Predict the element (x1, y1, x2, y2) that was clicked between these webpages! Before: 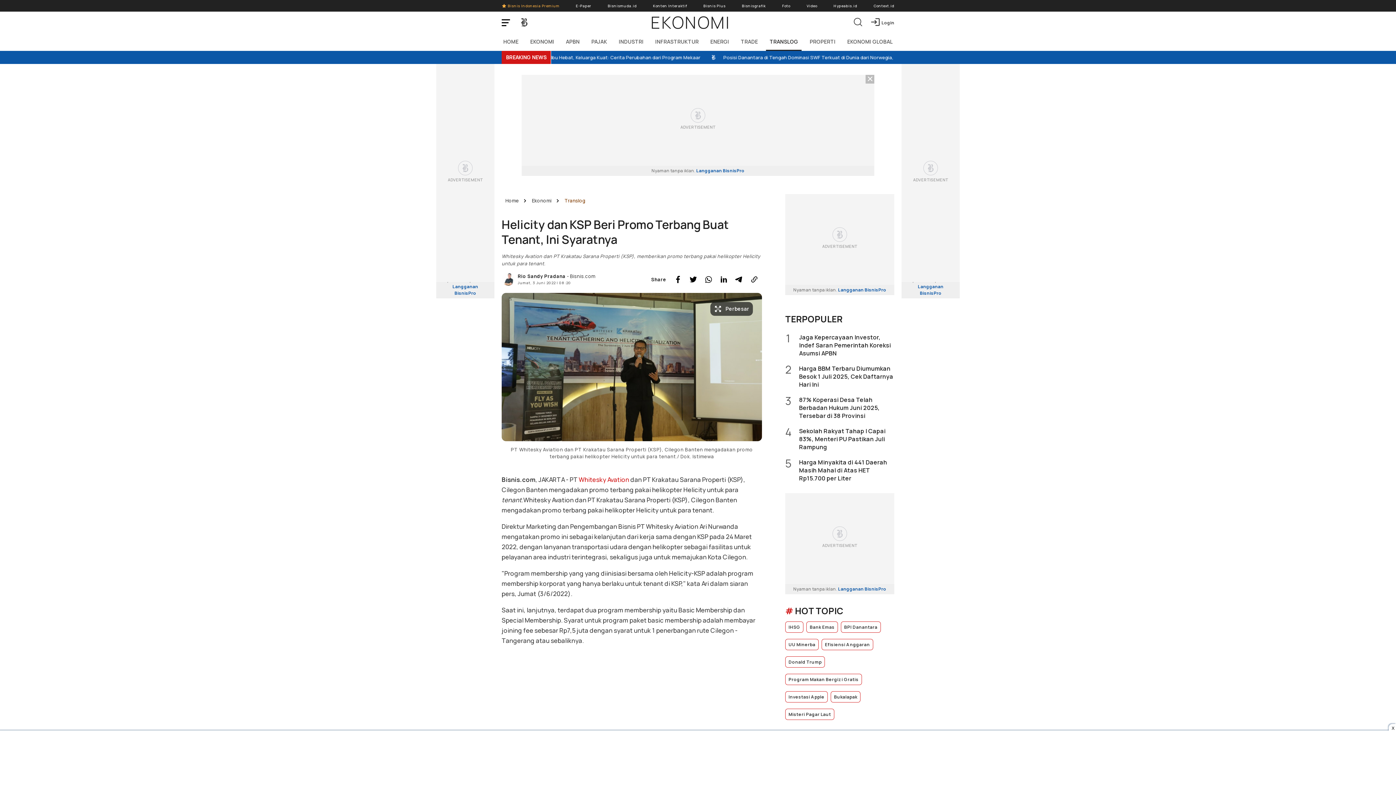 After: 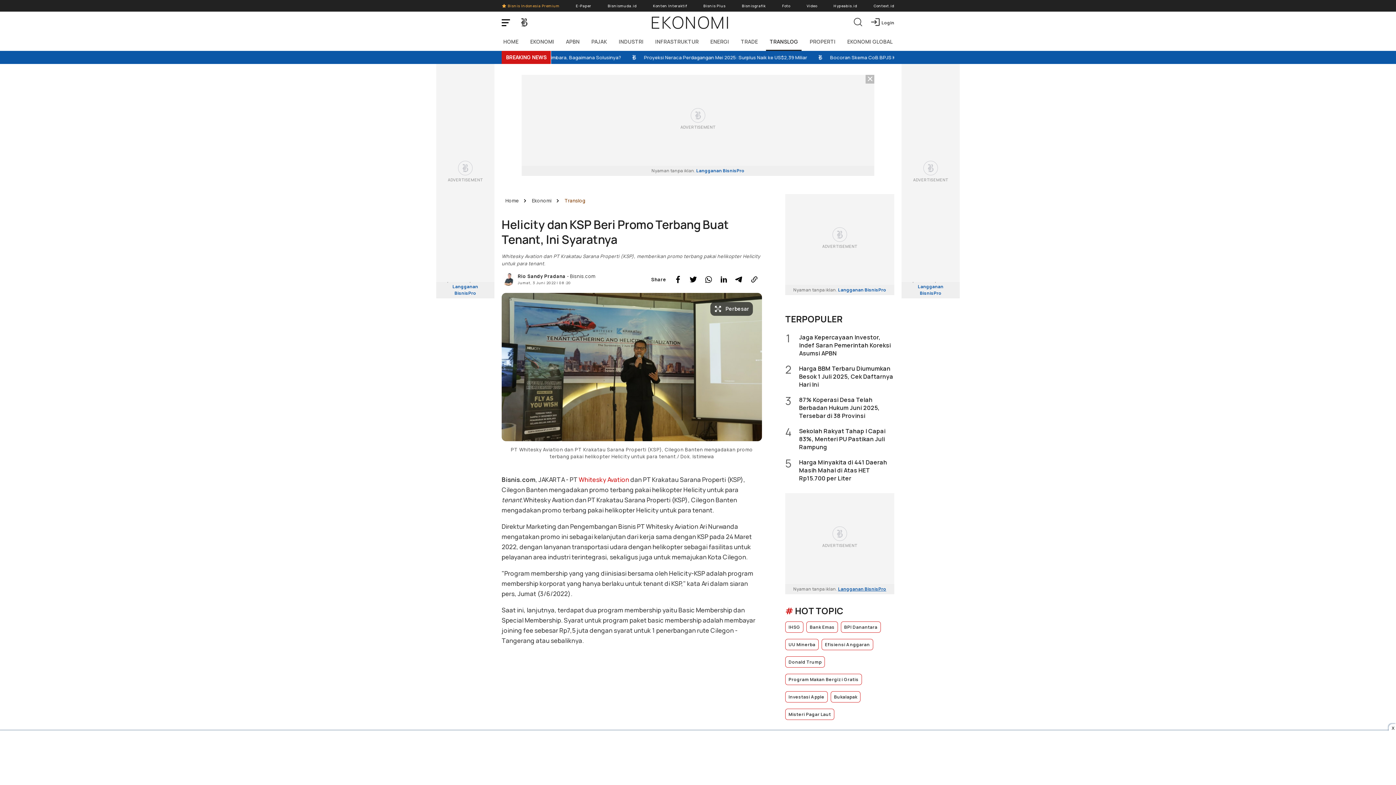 Action: bbox: (785, 584, 894, 594) label: Nyaman tanpa iklan. Langganan BisnisPro